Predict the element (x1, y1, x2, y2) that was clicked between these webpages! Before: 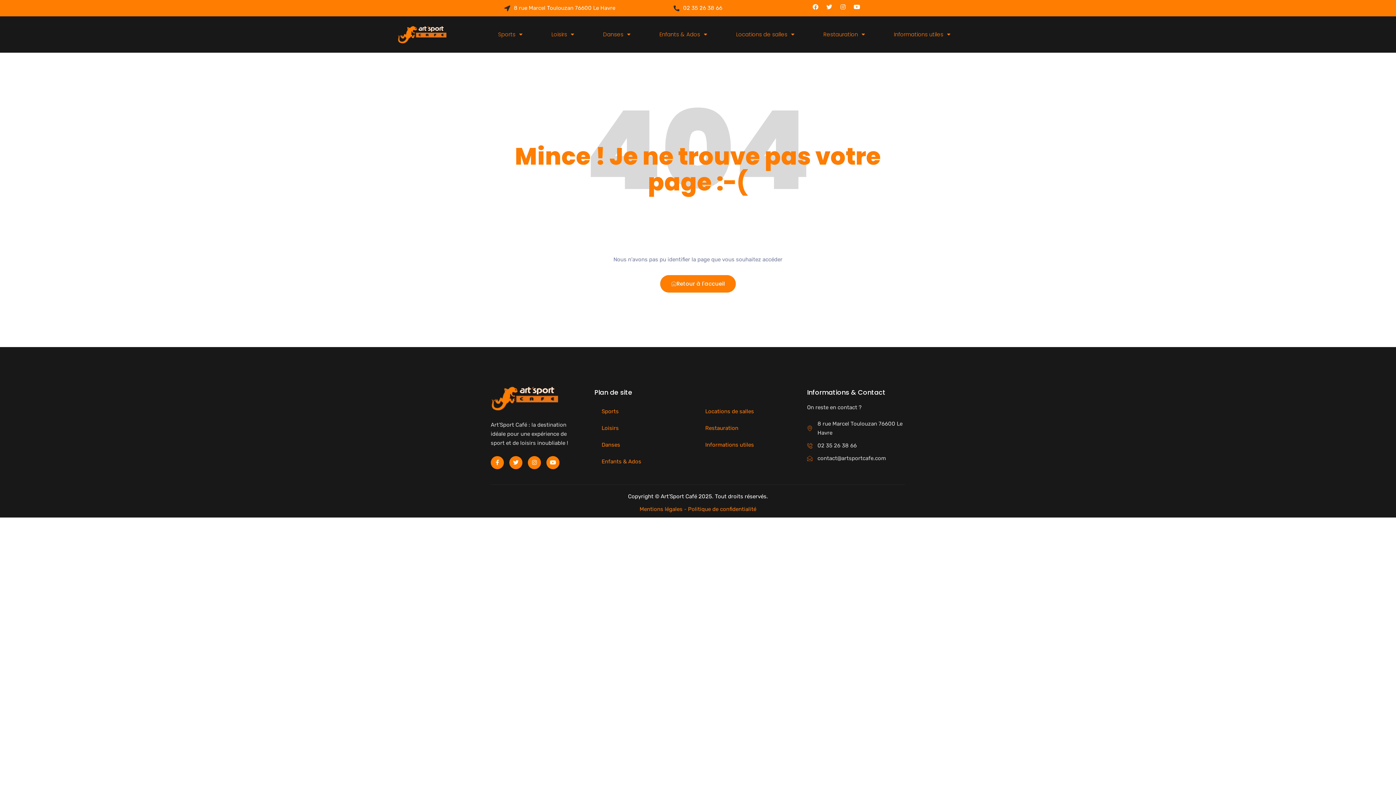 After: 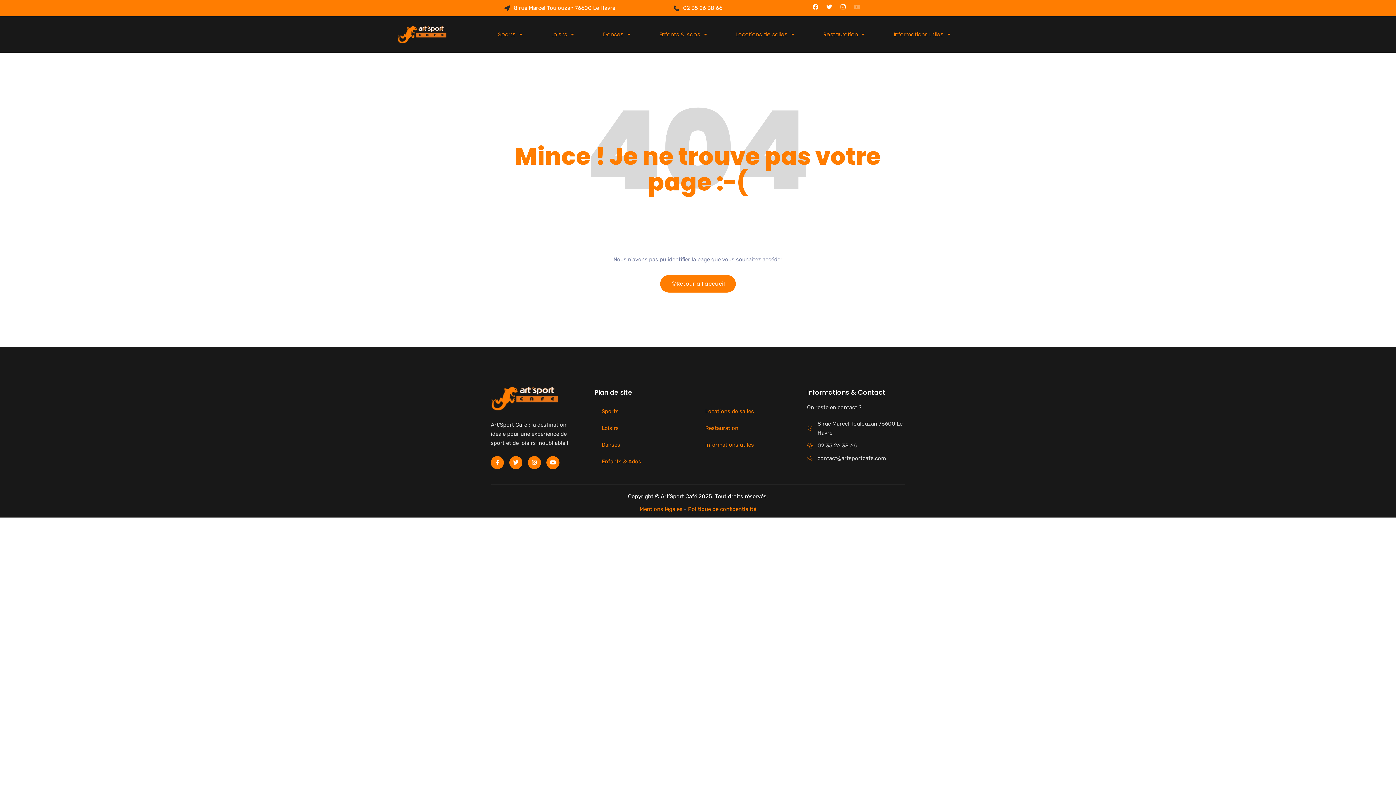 Action: label: Youtube bbox: (854, 4, 859, 9)